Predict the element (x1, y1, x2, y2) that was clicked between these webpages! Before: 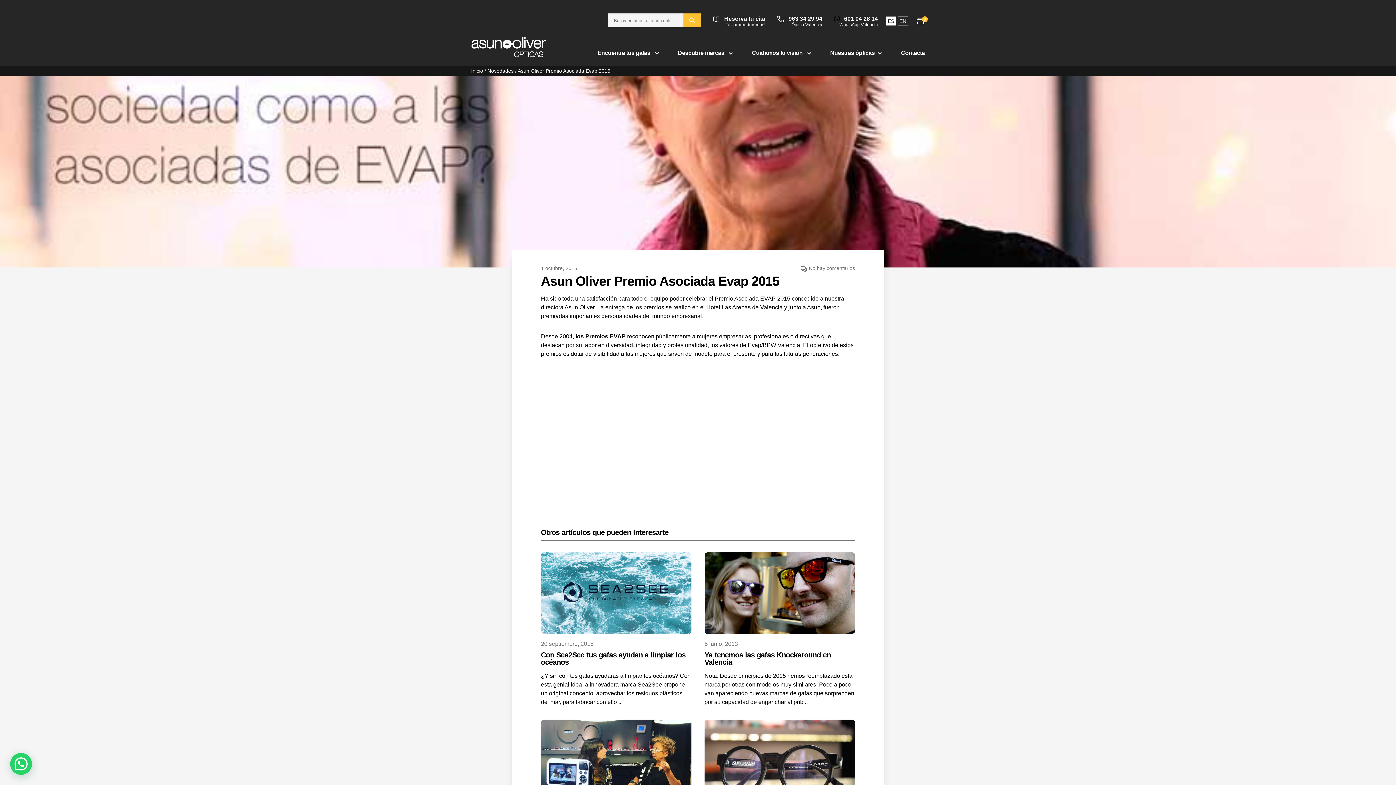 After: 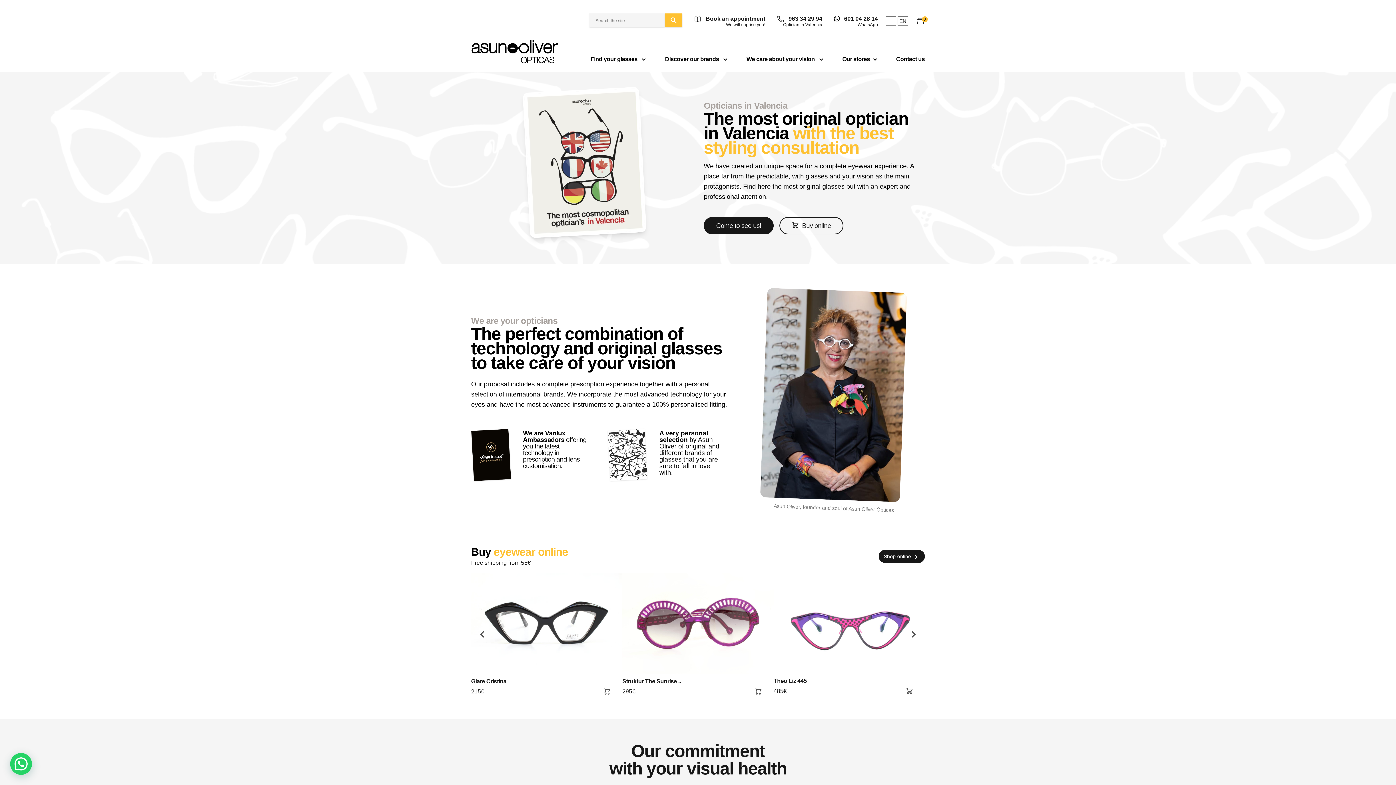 Action: label: EN bbox: (897, 16, 908, 25)